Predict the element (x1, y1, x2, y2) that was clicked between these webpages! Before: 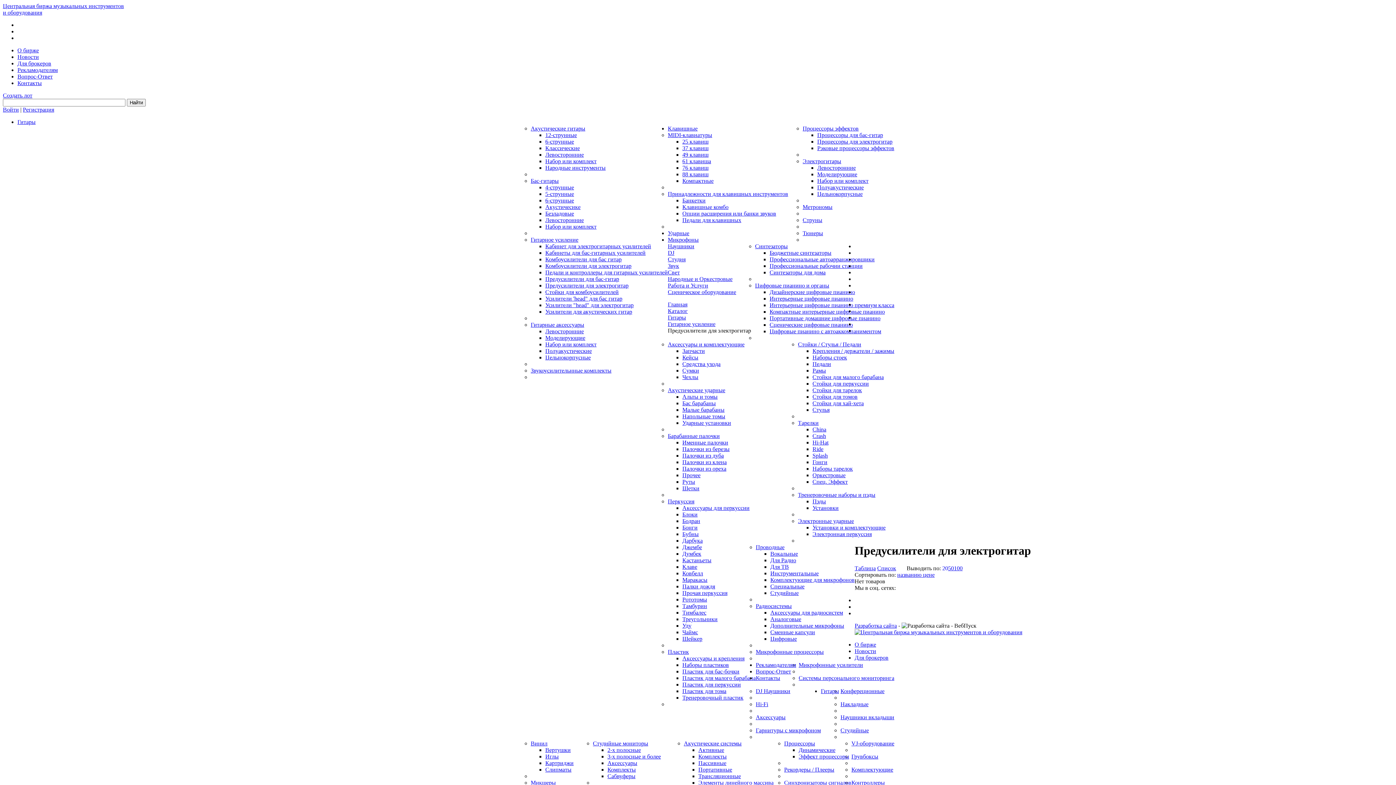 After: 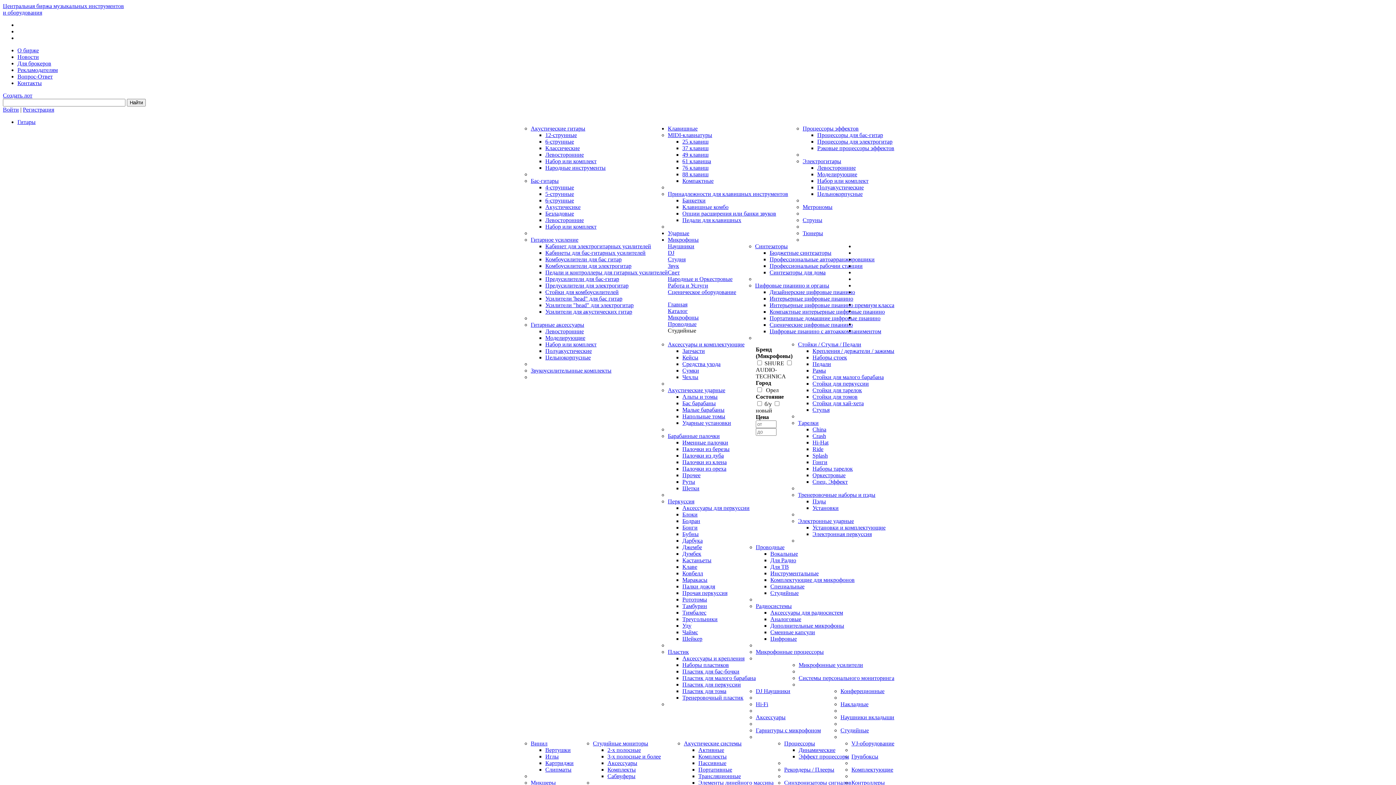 Action: label: Студийные bbox: (770, 590, 798, 596)